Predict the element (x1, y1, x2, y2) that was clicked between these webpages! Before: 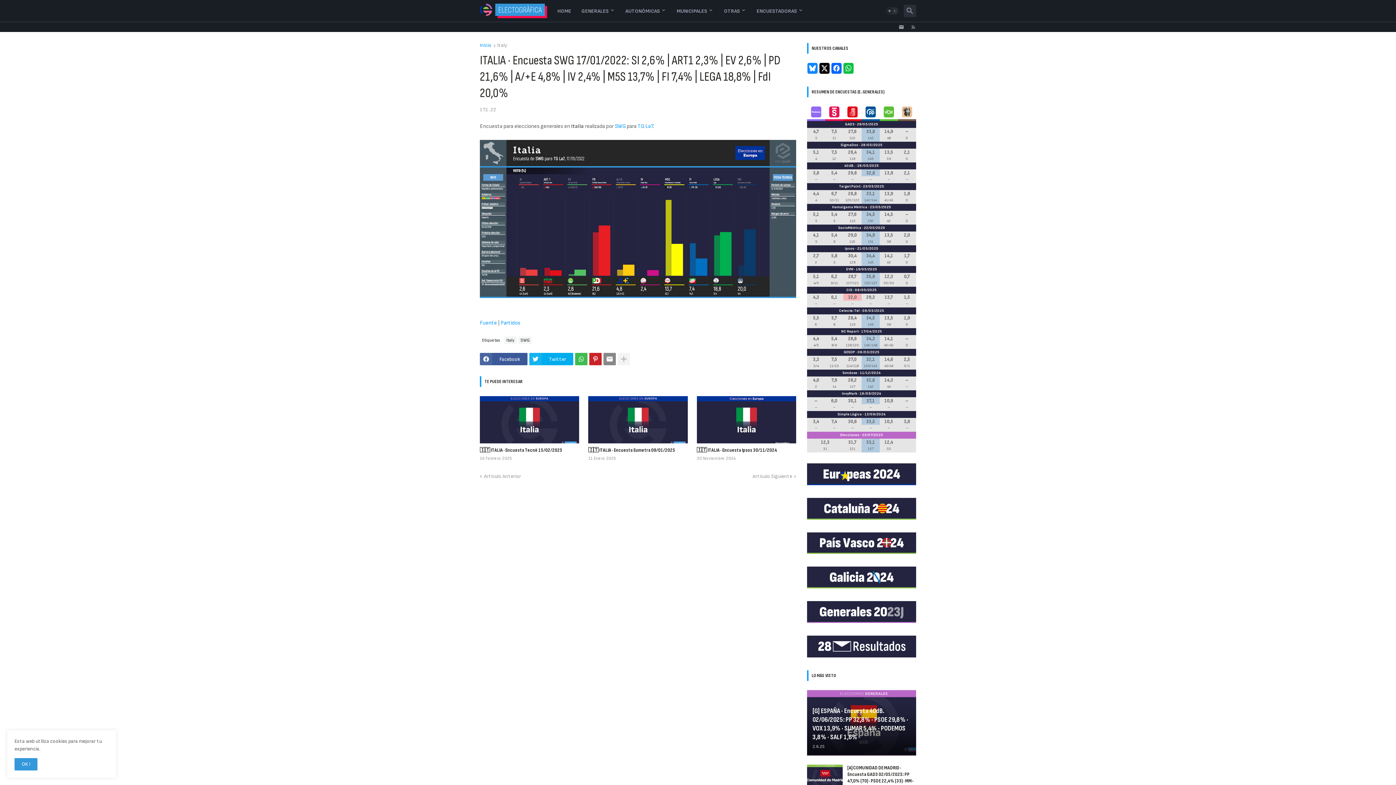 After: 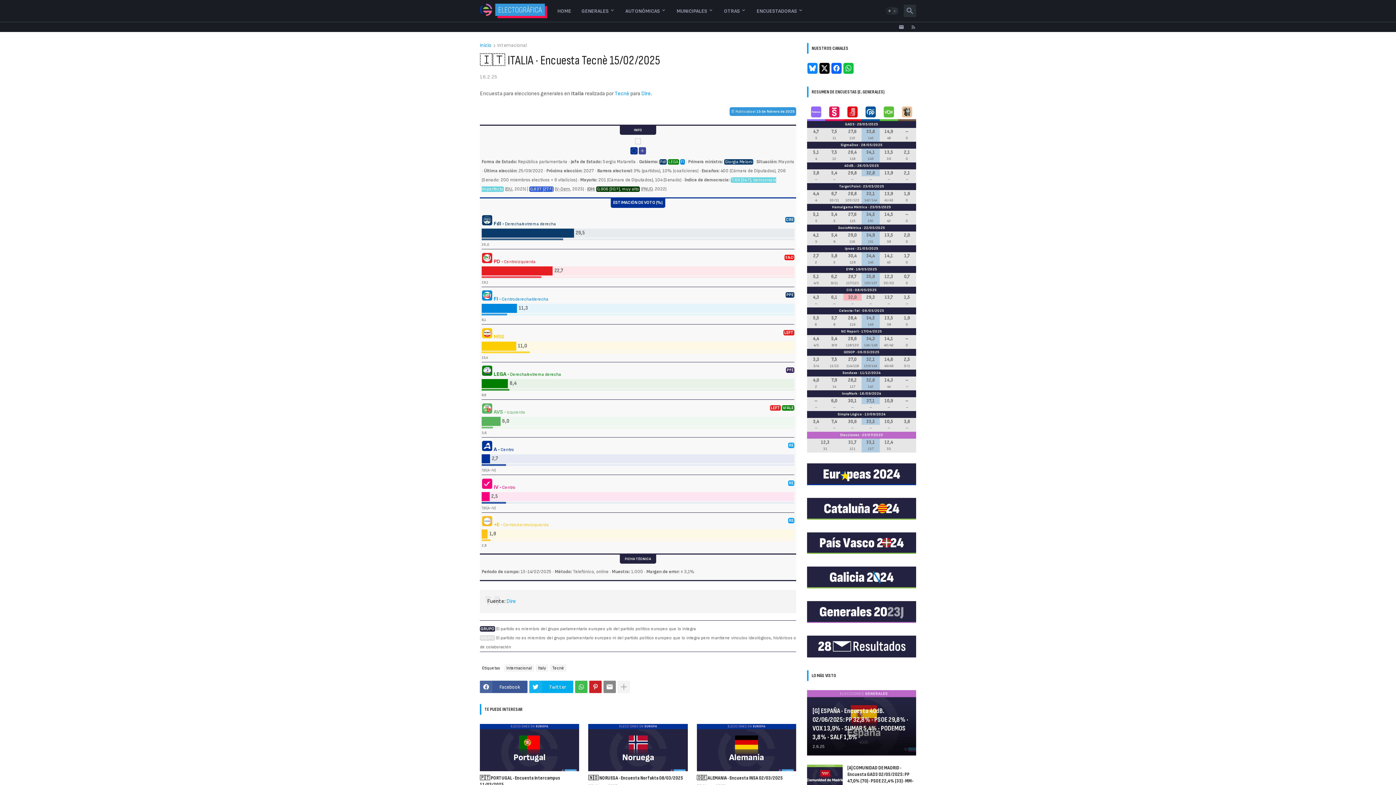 Action: label: 🇮🇹 ITALIA · Encuesta Tecnè 15/02/2025 bbox: (480, 447, 579, 453)